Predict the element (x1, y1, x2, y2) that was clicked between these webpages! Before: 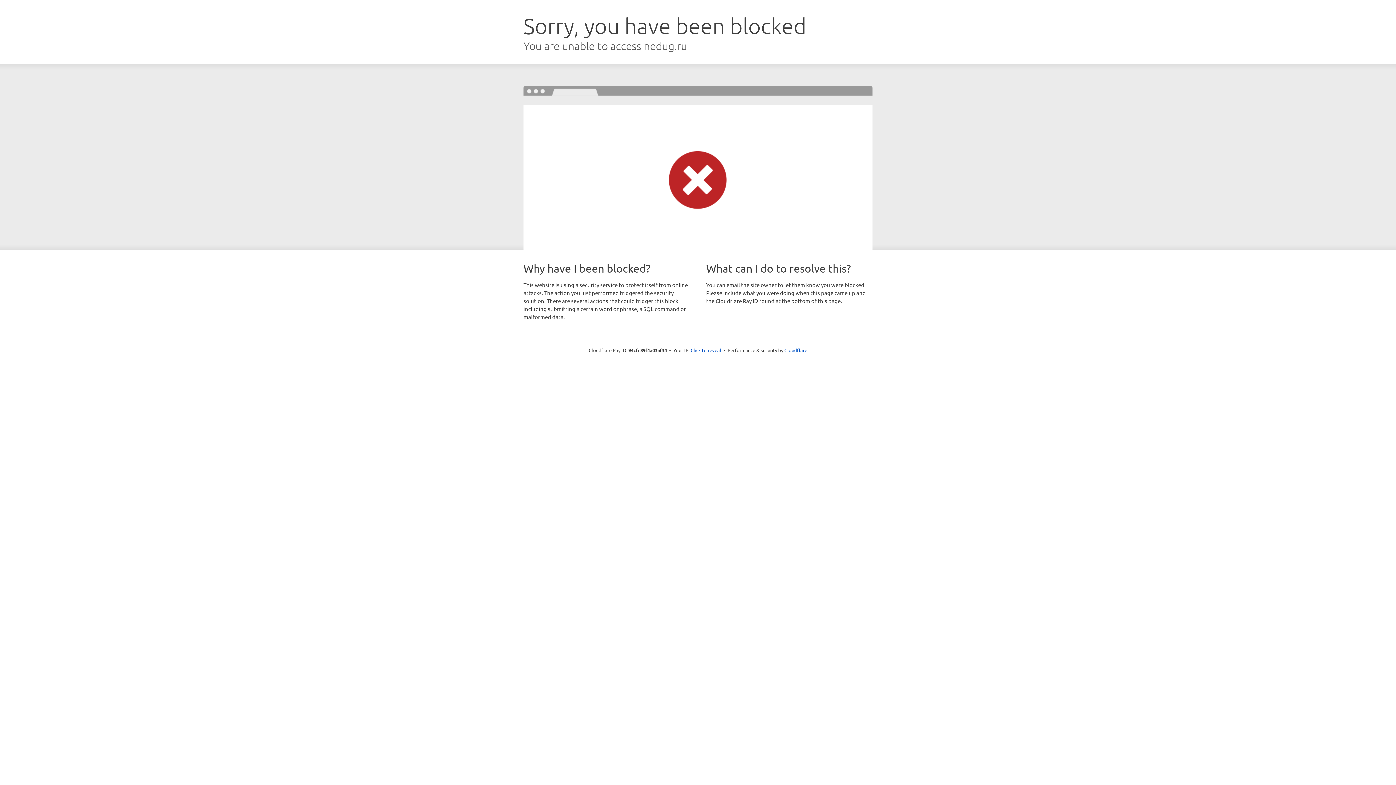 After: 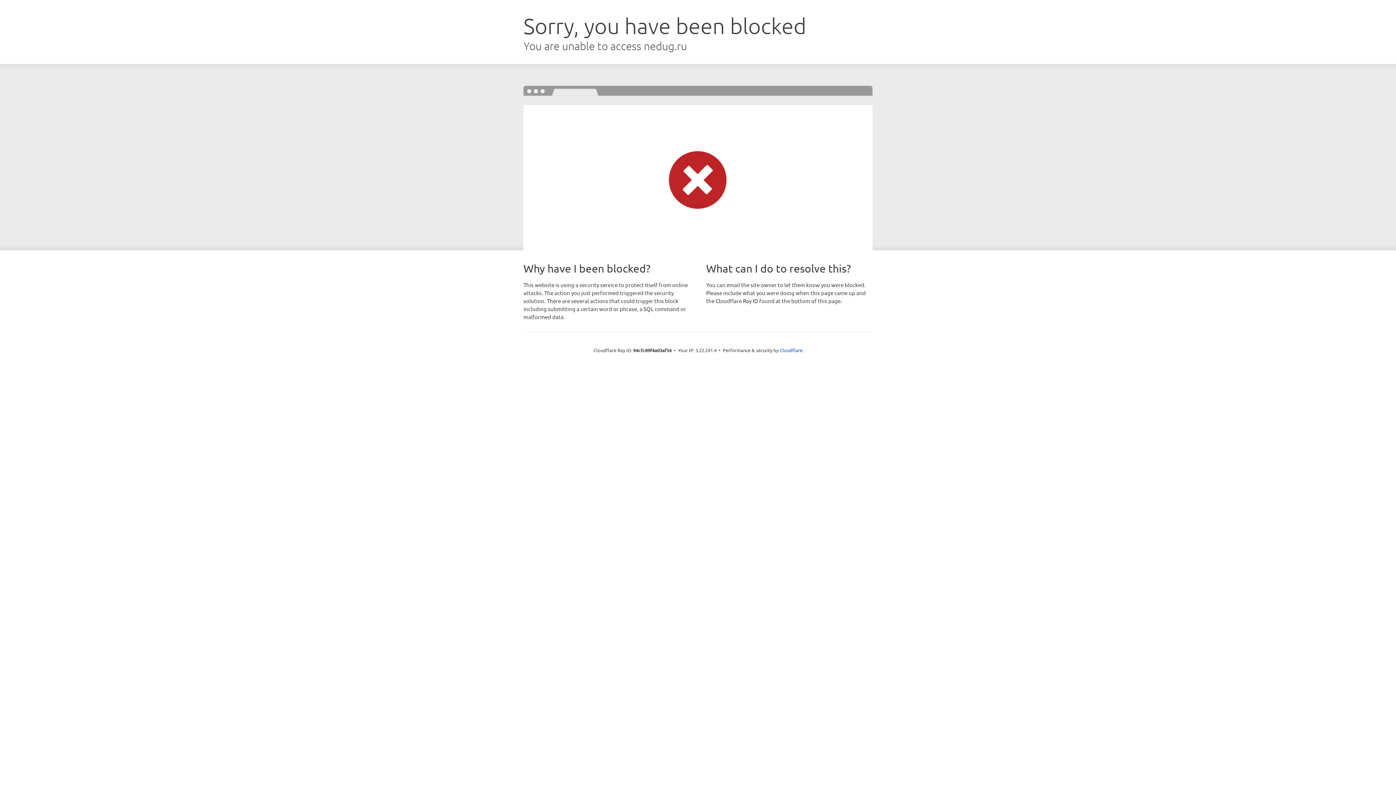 Action: label: Click to reveal bbox: (690, 346, 721, 353)